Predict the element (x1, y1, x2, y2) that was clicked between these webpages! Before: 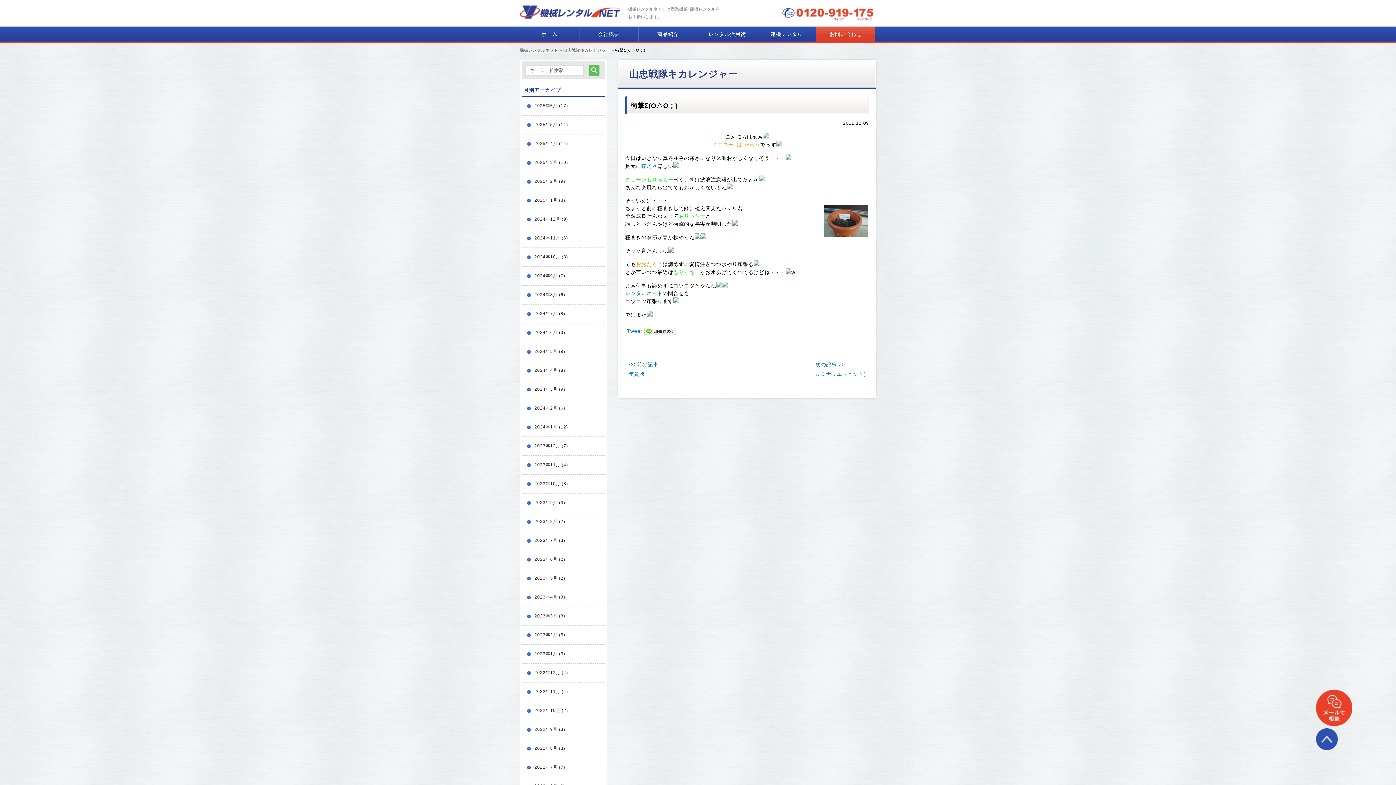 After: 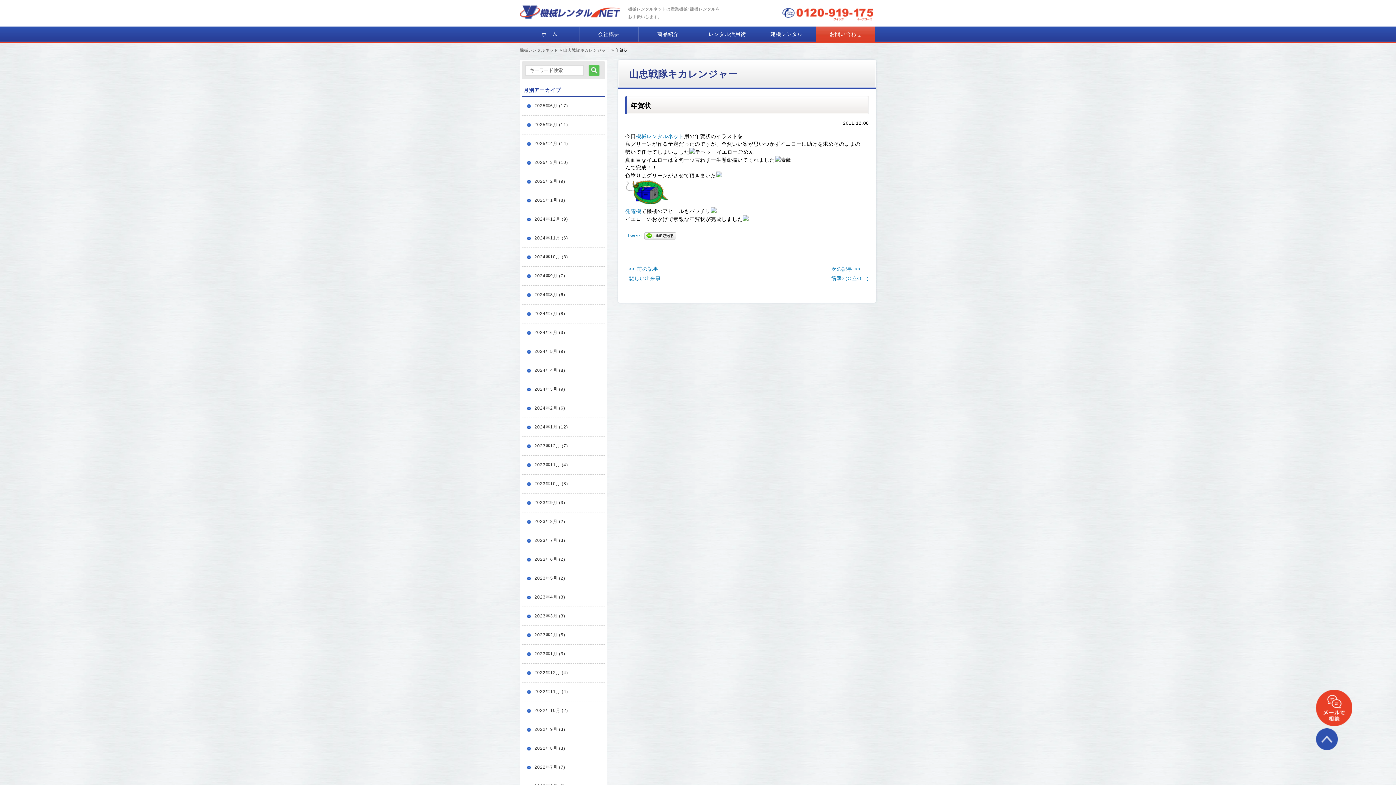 Action: label: 年賀状 bbox: (629, 371, 645, 377)